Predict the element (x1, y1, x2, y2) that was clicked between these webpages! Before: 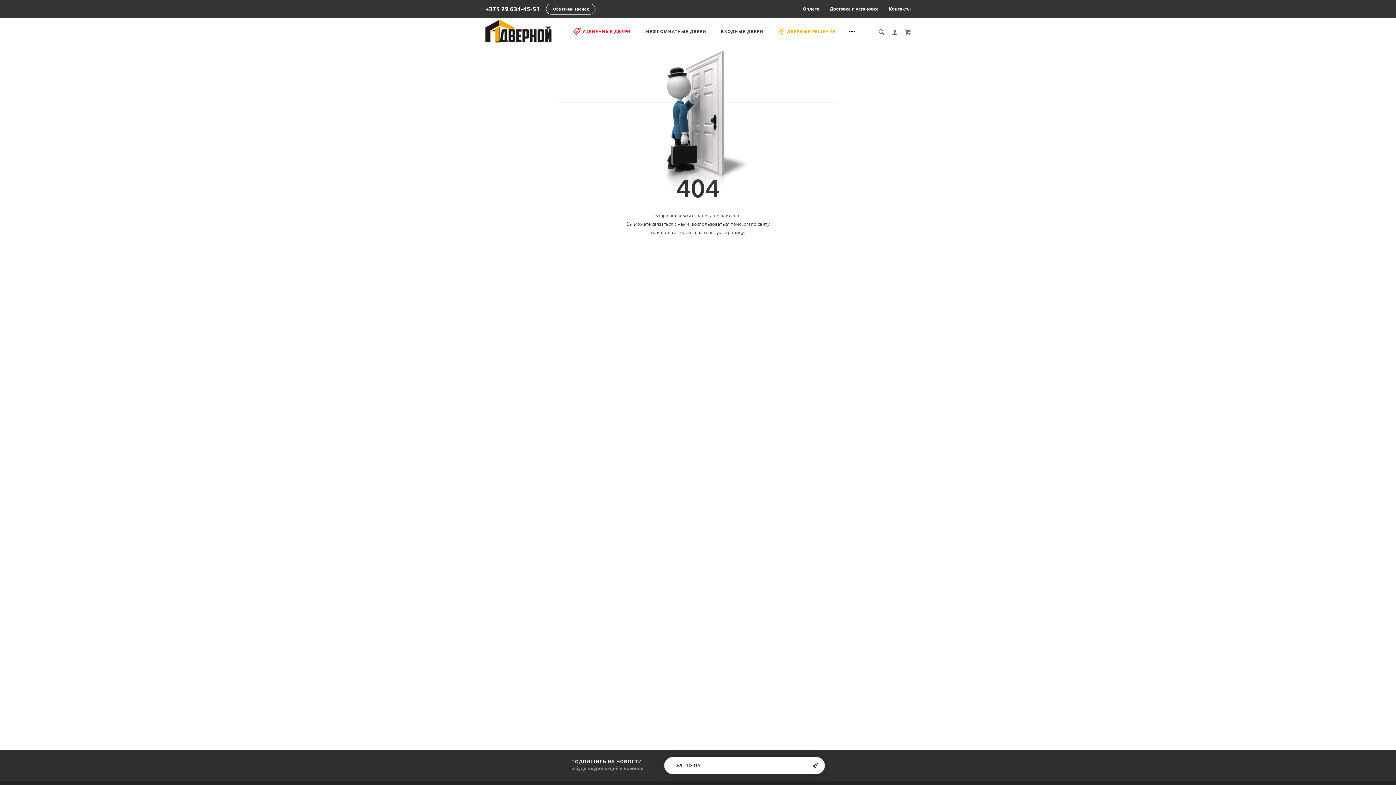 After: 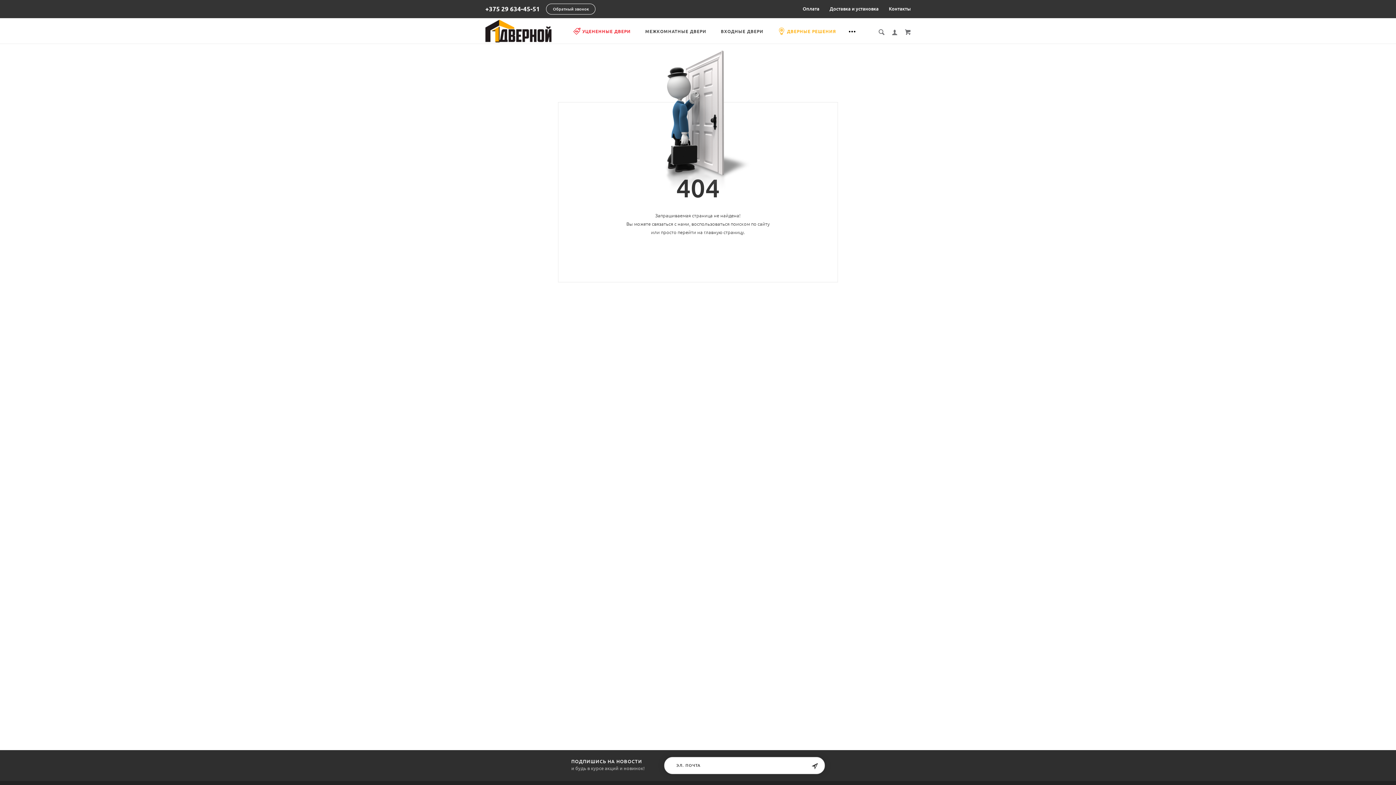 Action: bbox: (704, 229, 744, 235) label: главную страницу